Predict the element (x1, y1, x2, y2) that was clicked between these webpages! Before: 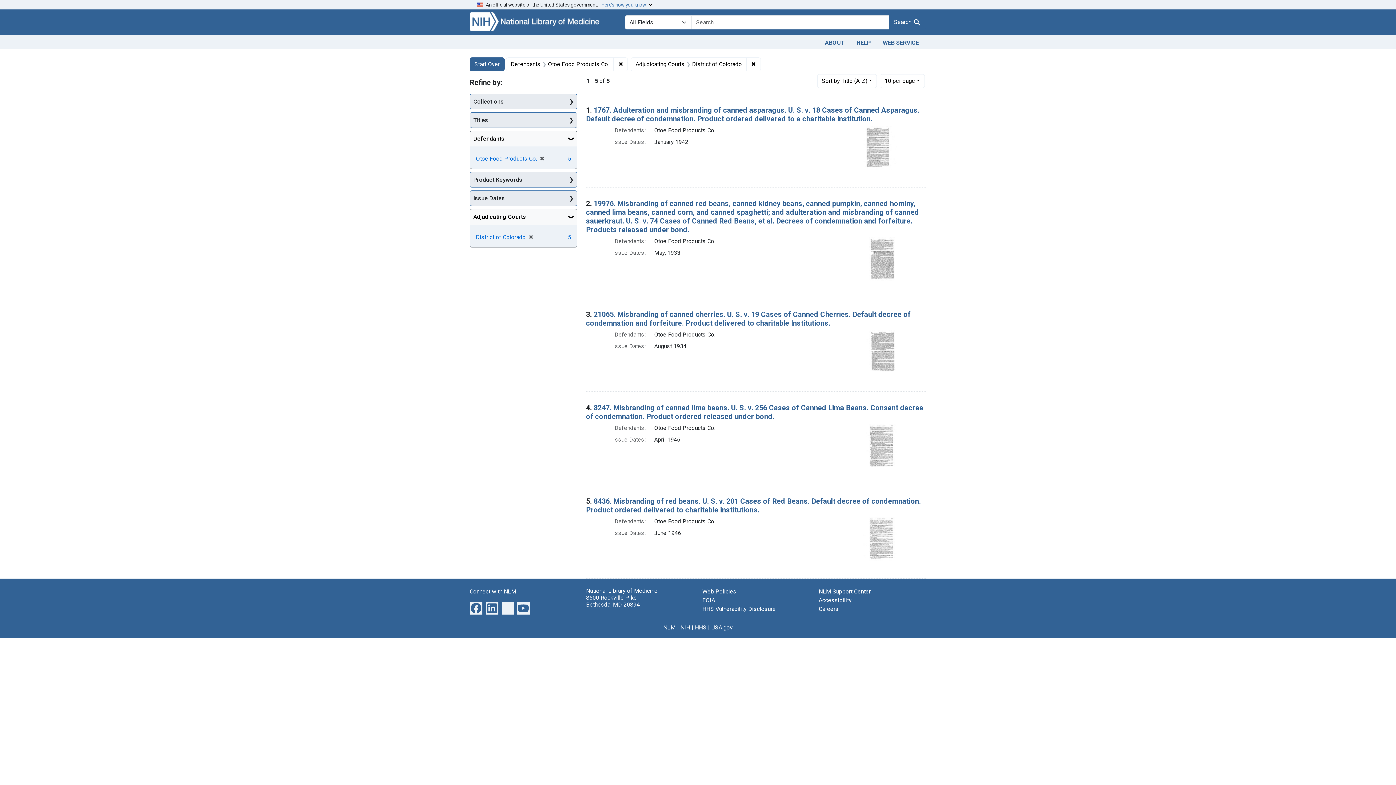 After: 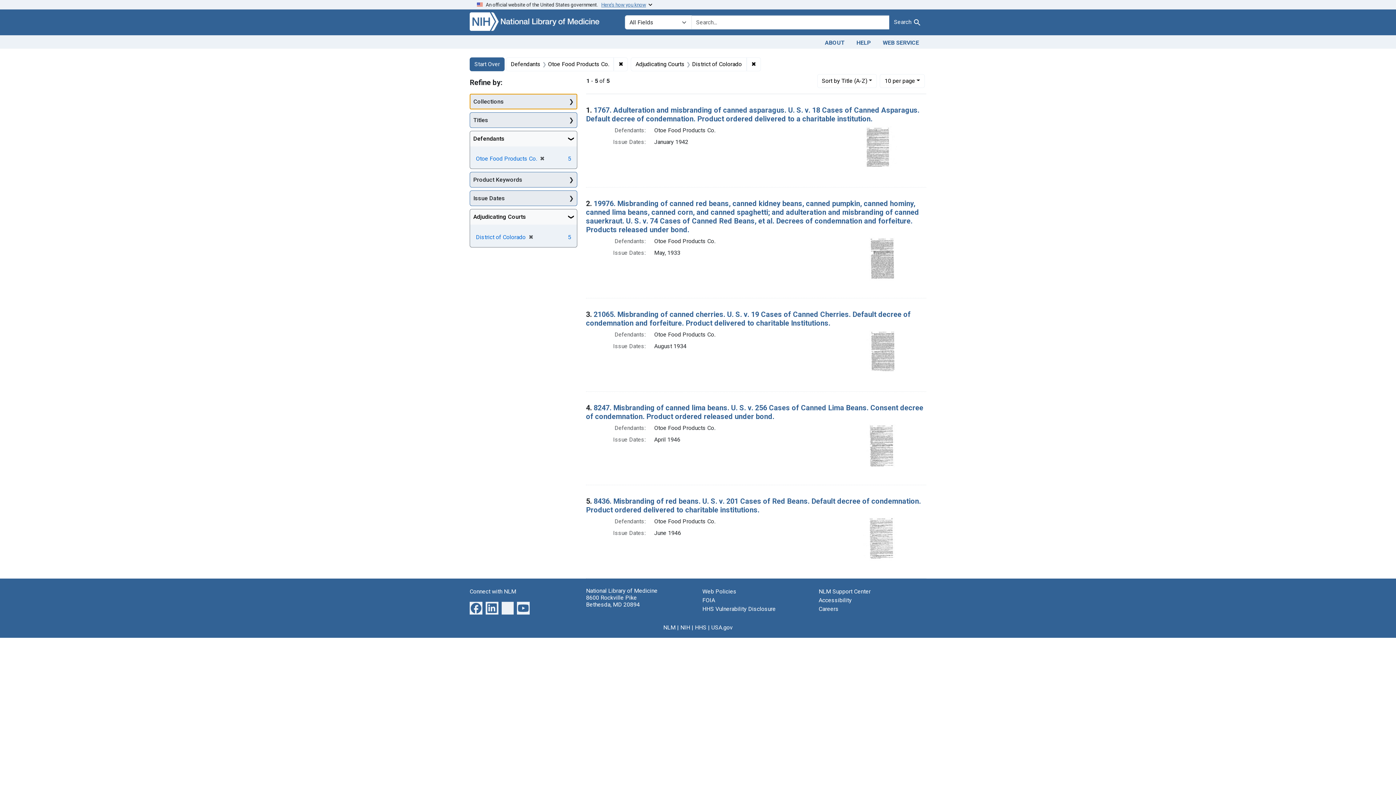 Action: label: Collections bbox: (470, 94, 577, 108)